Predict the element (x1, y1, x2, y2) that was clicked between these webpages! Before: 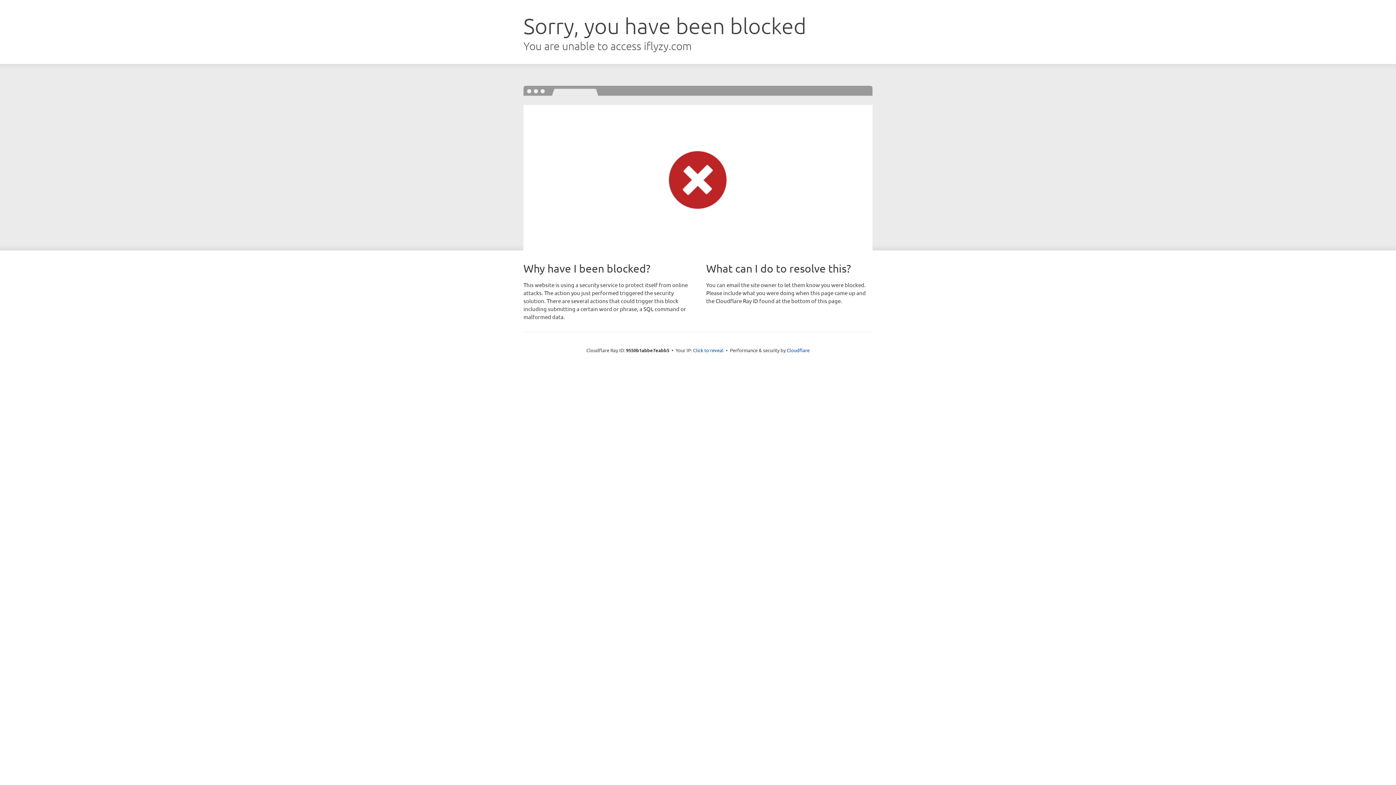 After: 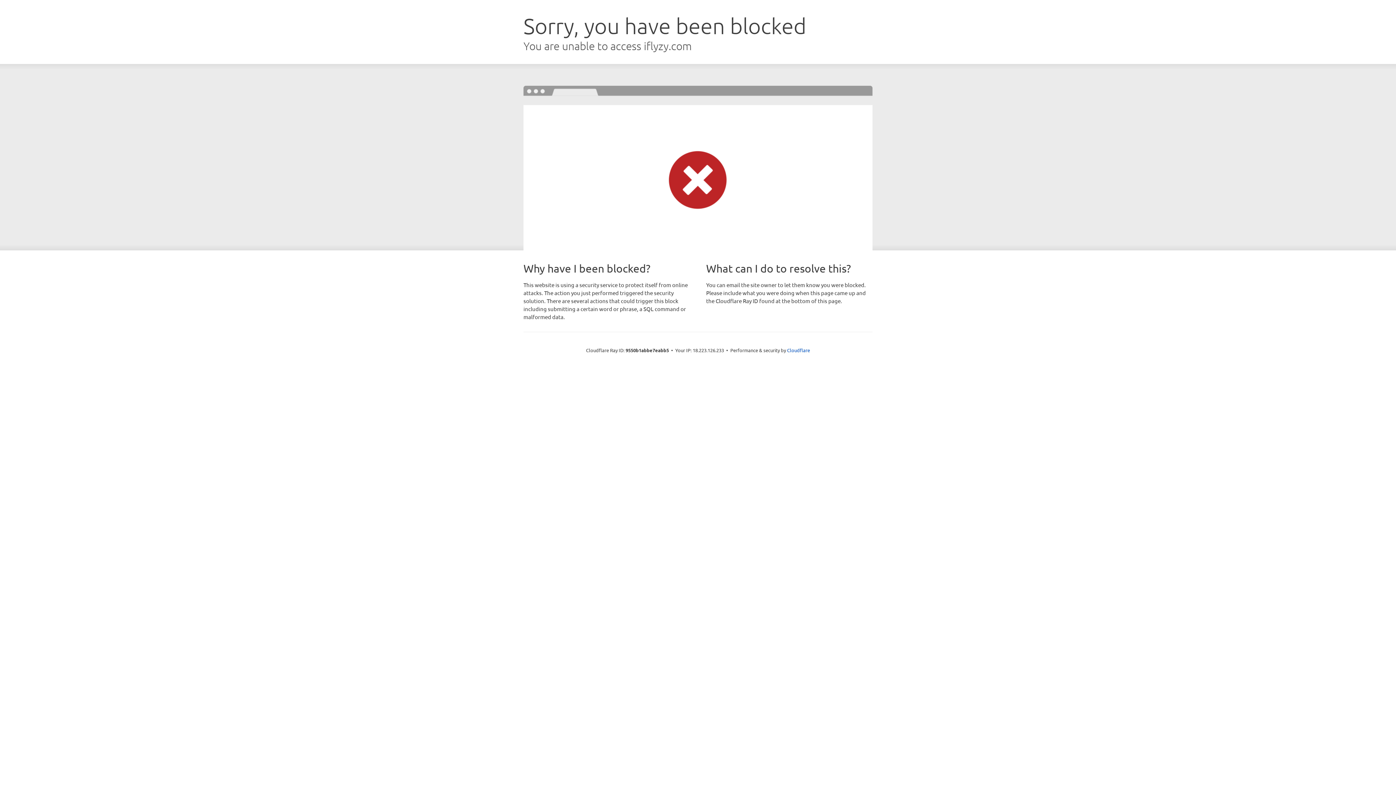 Action: bbox: (693, 346, 723, 353) label: Click to reveal